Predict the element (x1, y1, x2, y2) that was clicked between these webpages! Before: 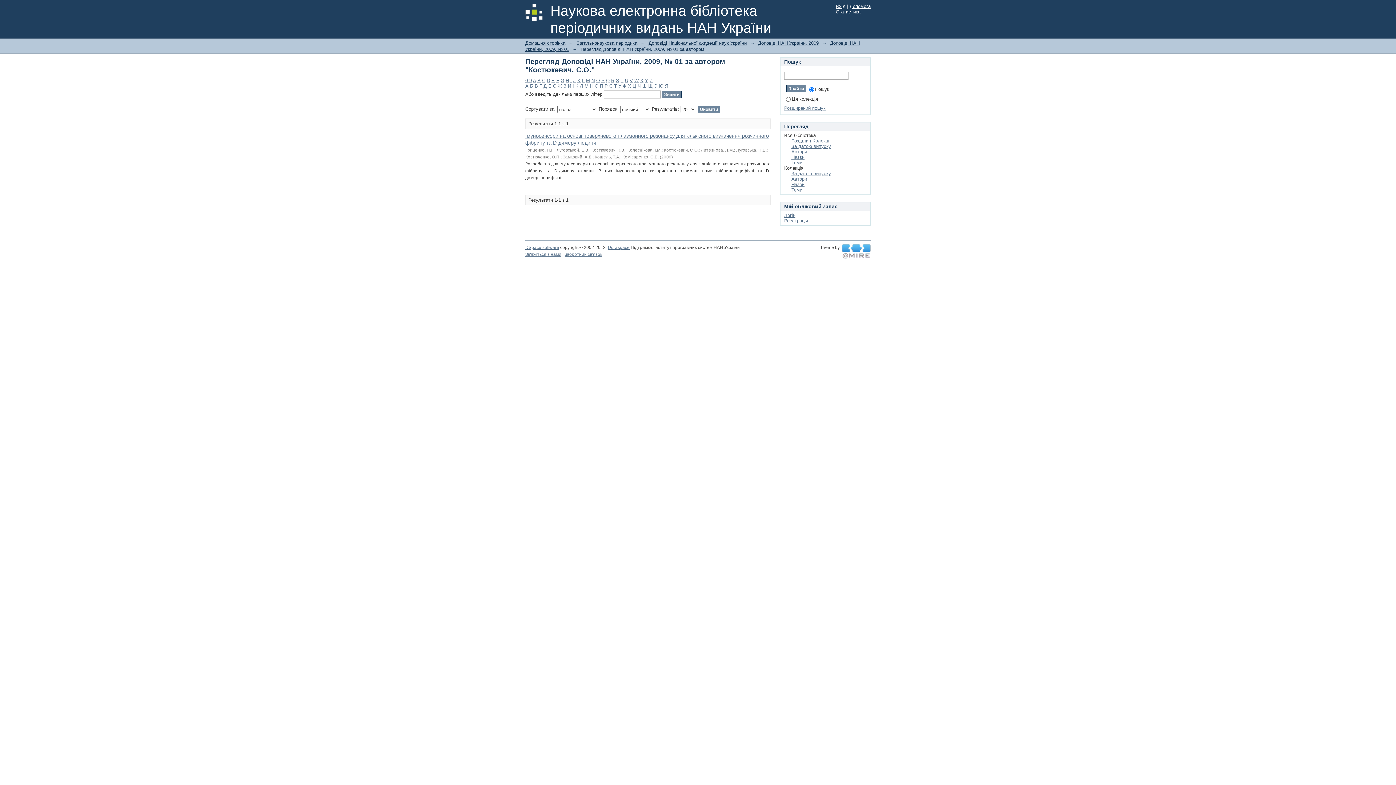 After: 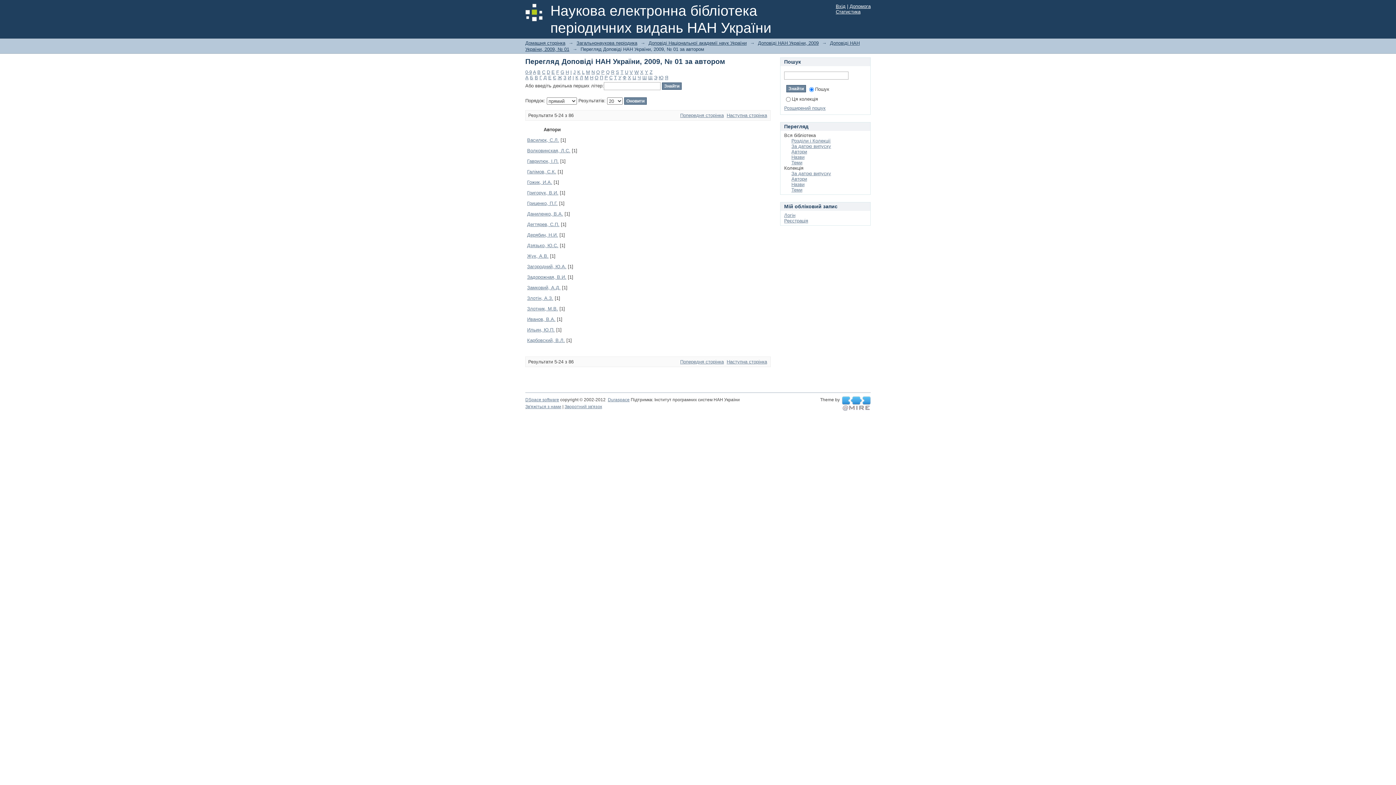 Action: bbox: (534, 83, 538, 88) label: В